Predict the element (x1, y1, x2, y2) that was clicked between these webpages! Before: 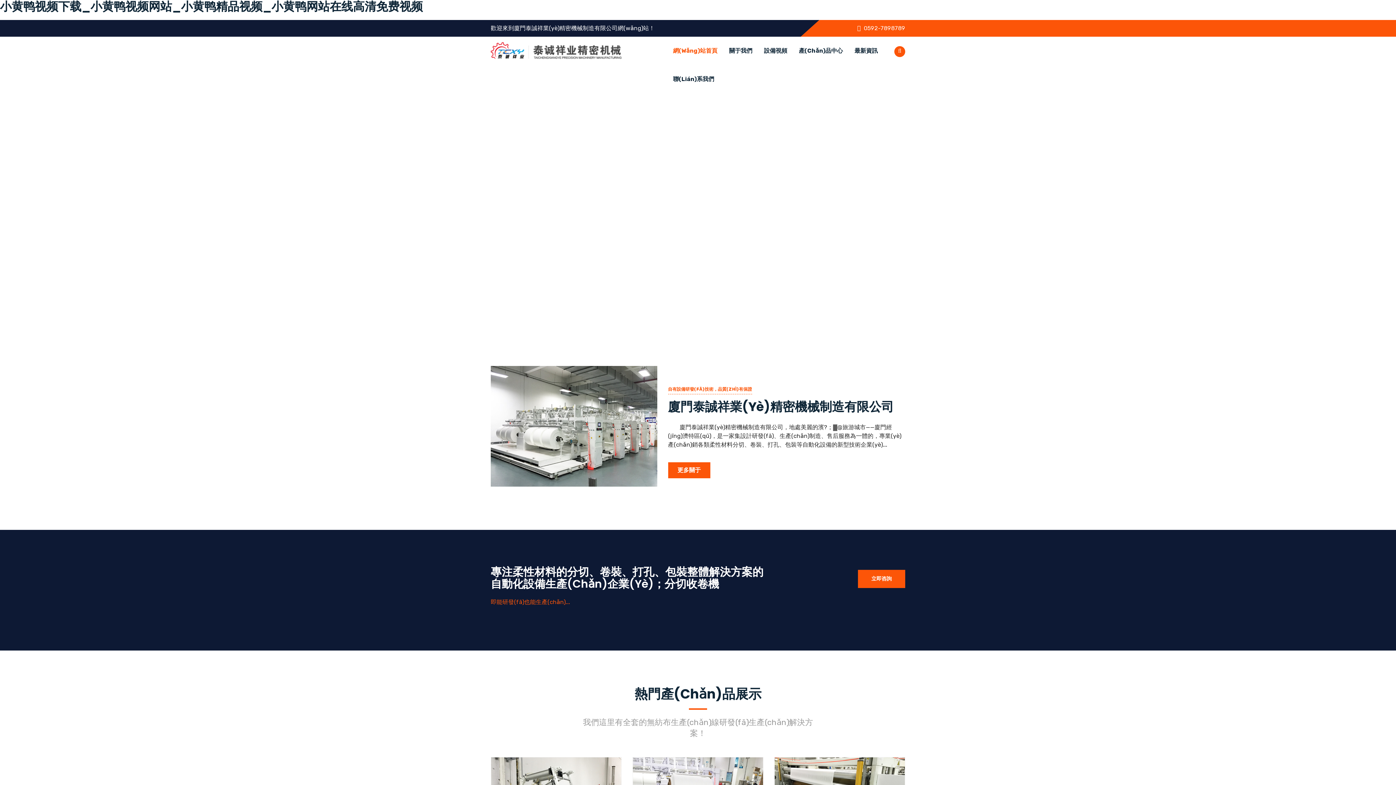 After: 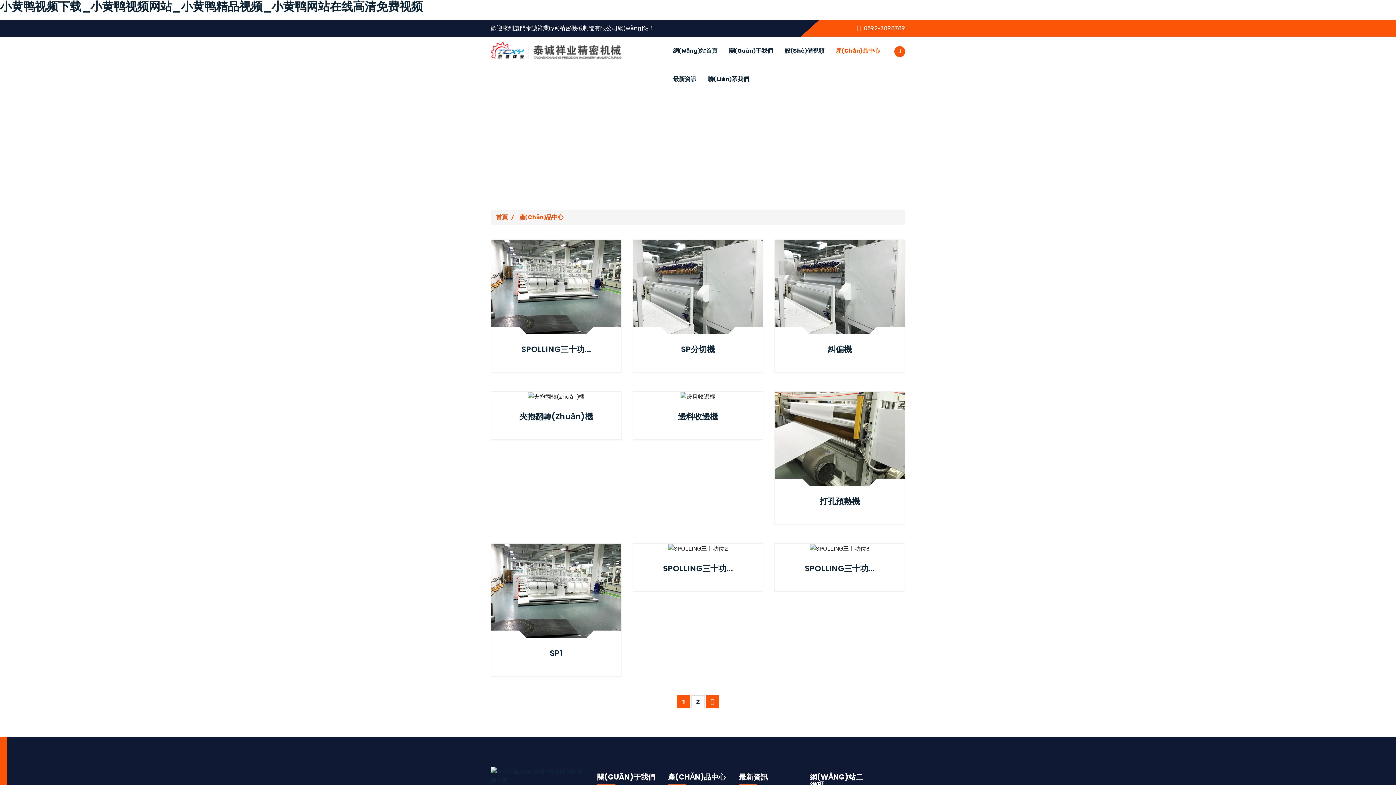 Action: bbox: (794, 36, 848, 65) label: 產(Chǎn)品中心